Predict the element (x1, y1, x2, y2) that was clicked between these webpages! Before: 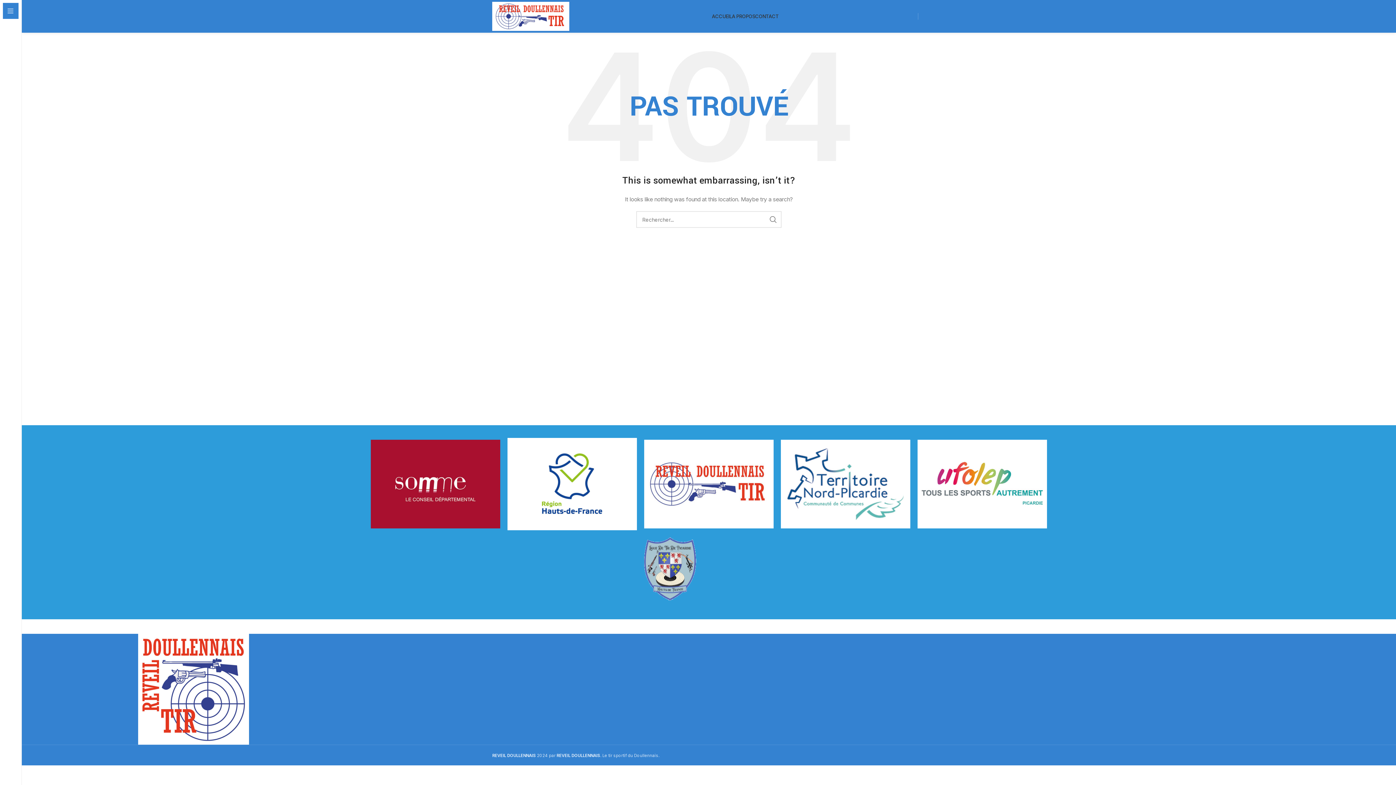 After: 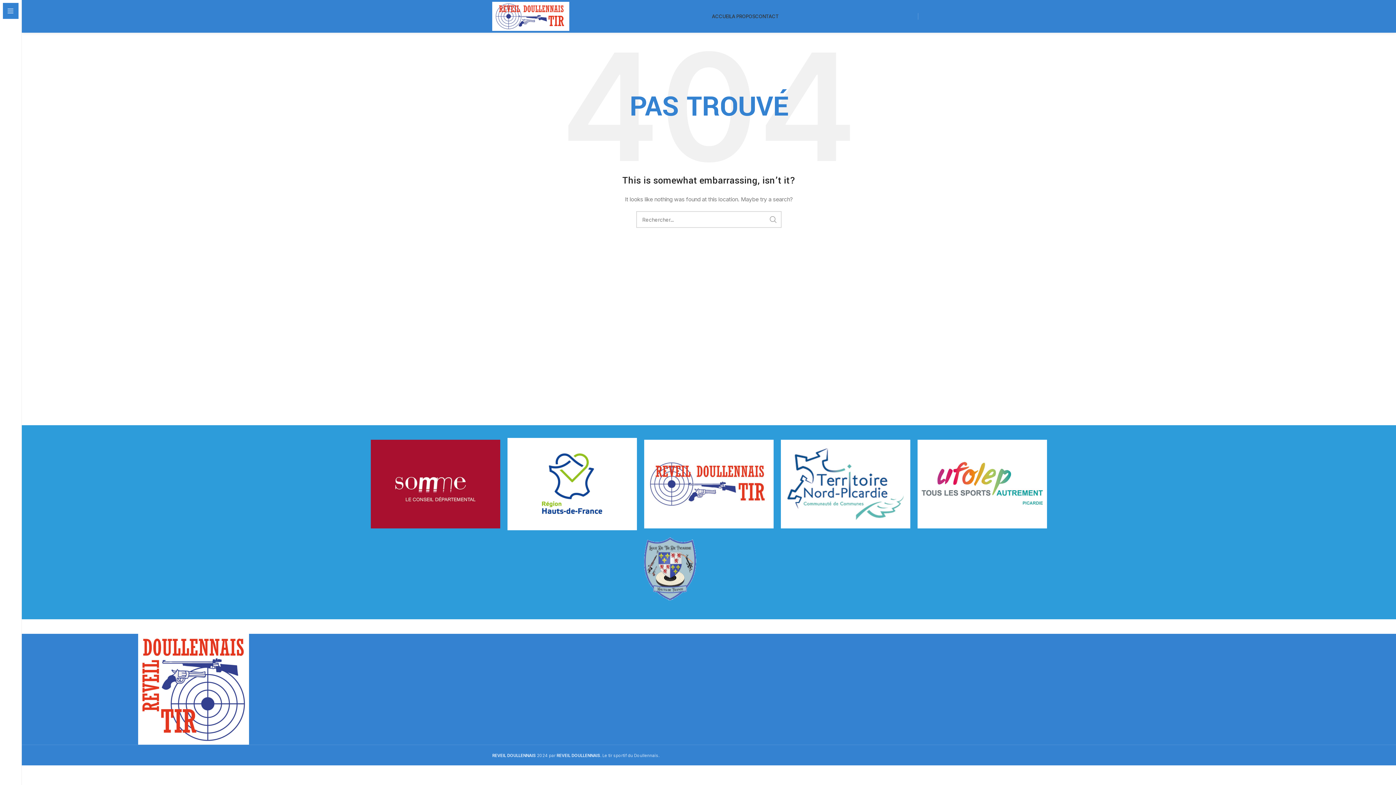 Action: label: Search  bbox: (765, 211, 781, 228)